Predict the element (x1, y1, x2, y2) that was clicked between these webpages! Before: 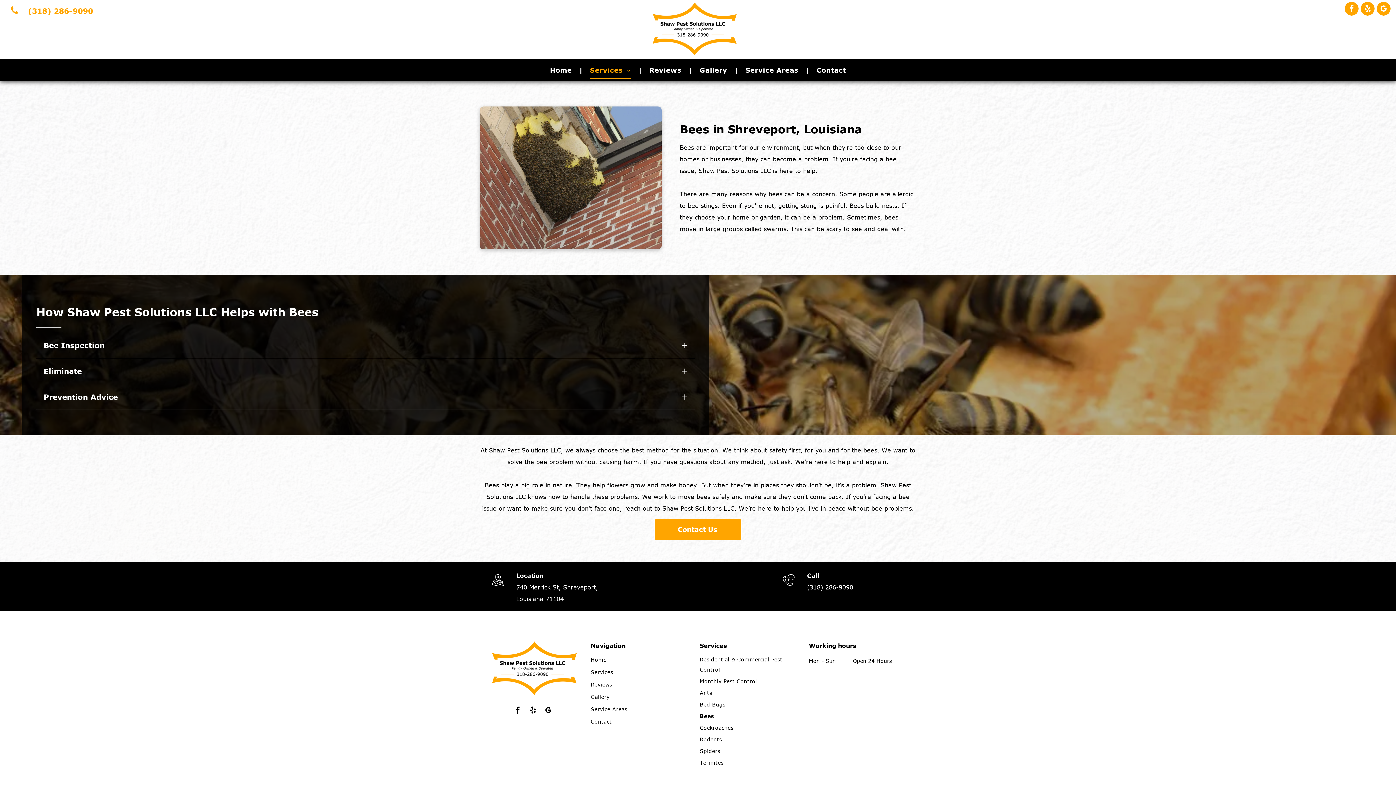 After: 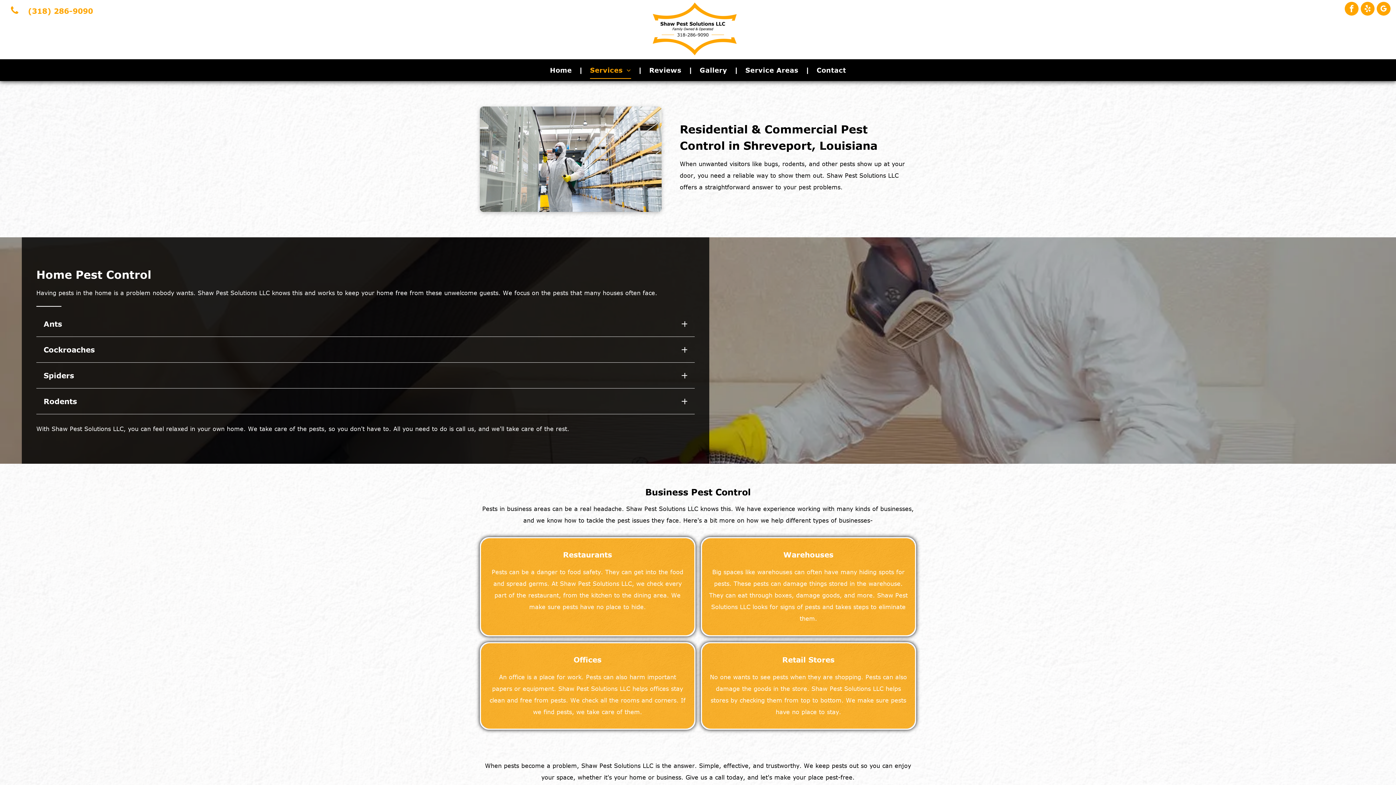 Action: label: Residential & Commercial Pest Control bbox: (700, 654, 802, 676)